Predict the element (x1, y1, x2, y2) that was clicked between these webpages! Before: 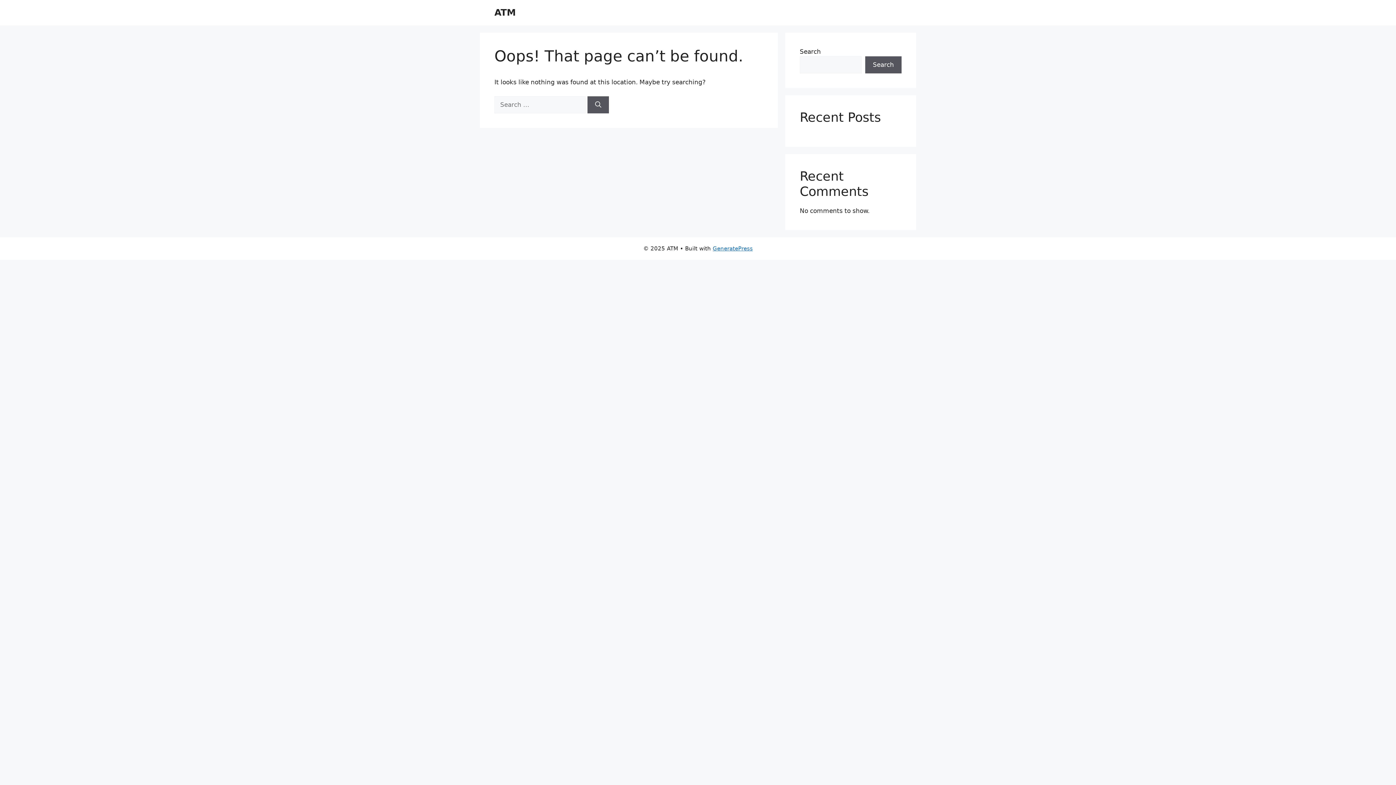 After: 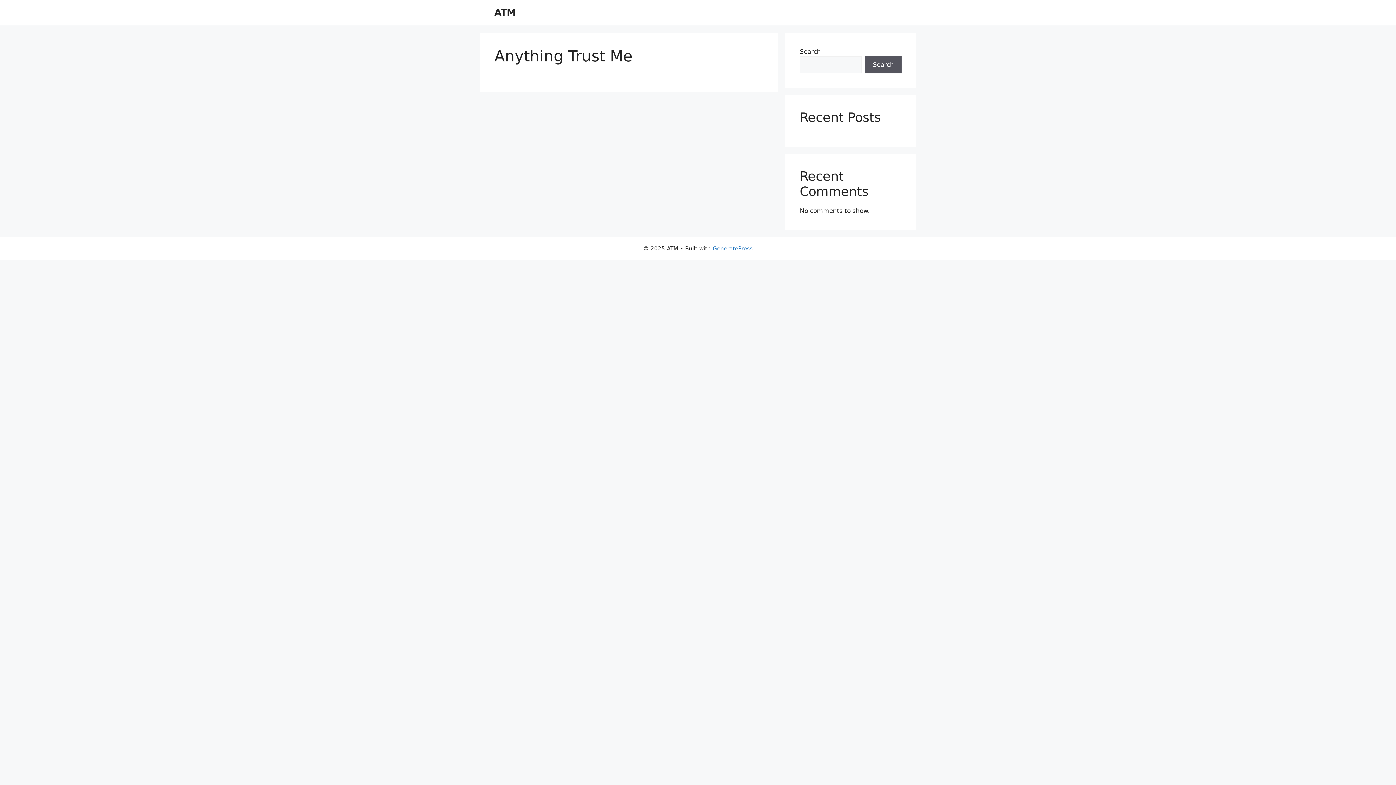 Action: label: ATM bbox: (494, 7, 516, 17)